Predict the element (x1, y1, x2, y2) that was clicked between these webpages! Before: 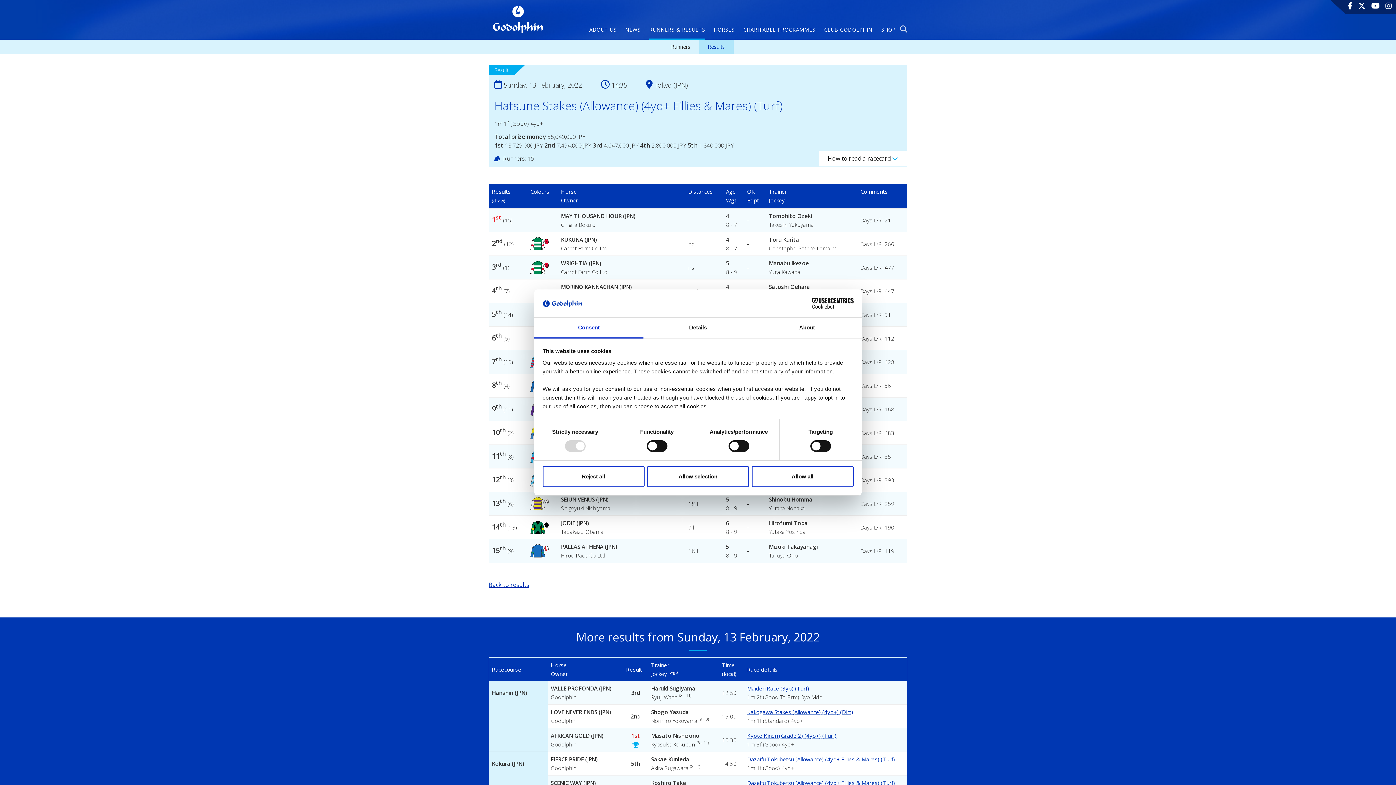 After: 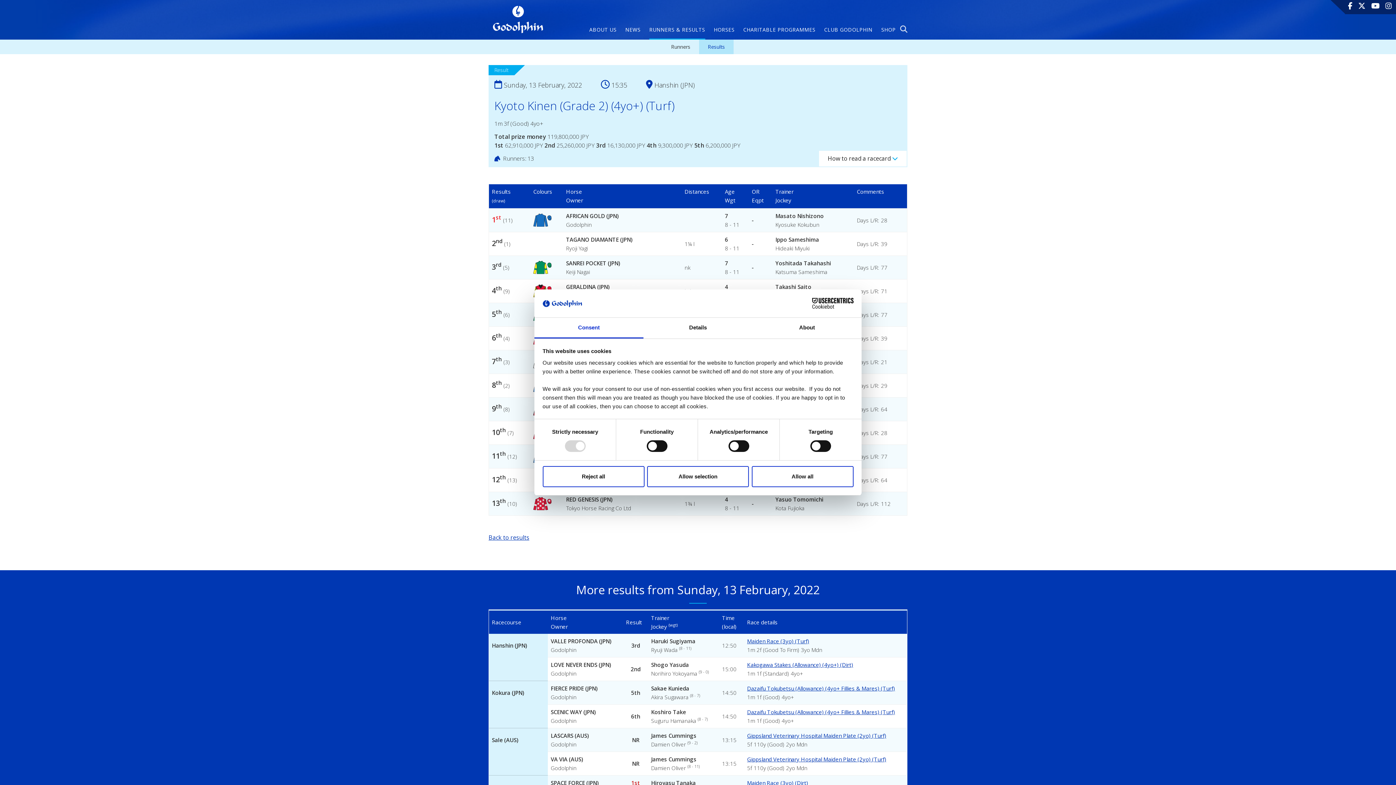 Action: label: Kyoto Kinen (Grade 2) (4yo+) (Turf) bbox: (747, 732, 836, 739)